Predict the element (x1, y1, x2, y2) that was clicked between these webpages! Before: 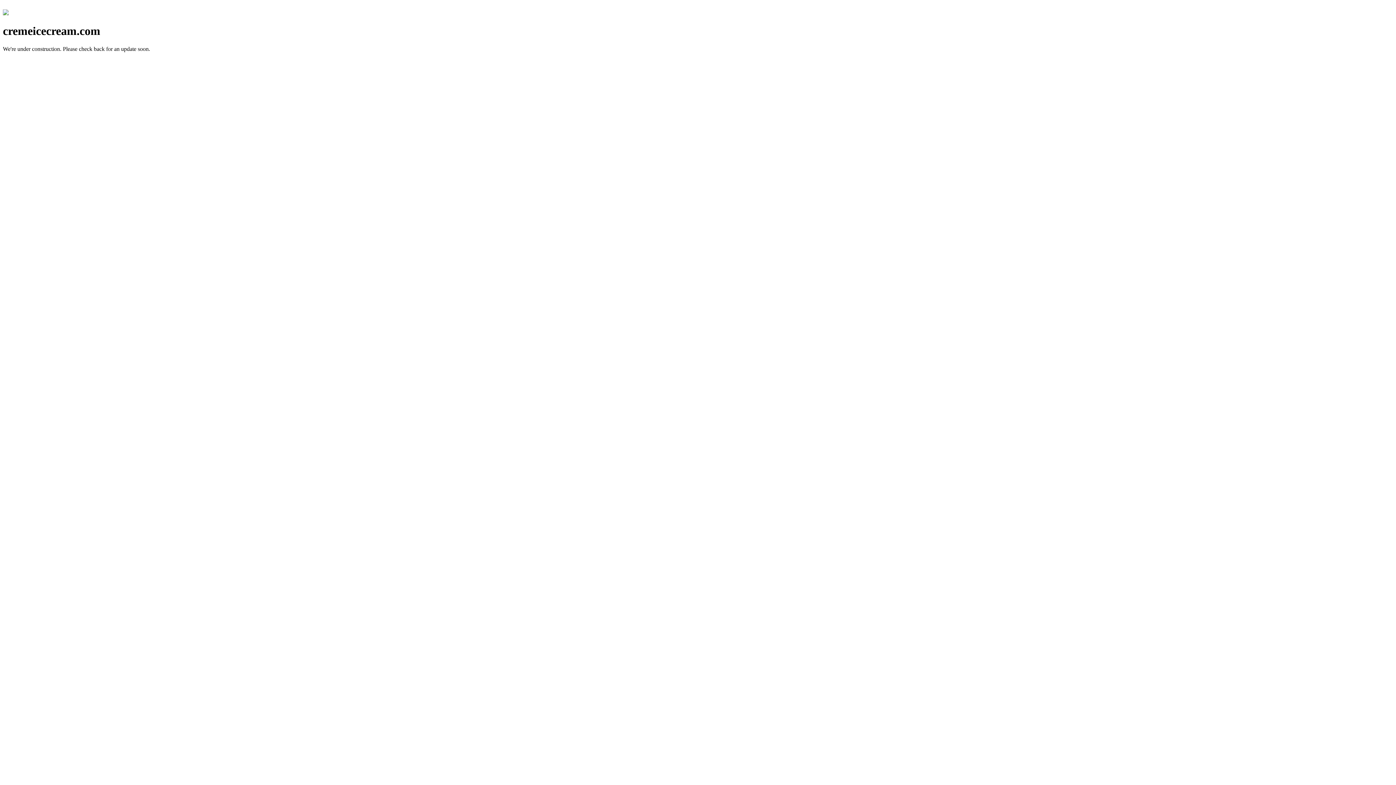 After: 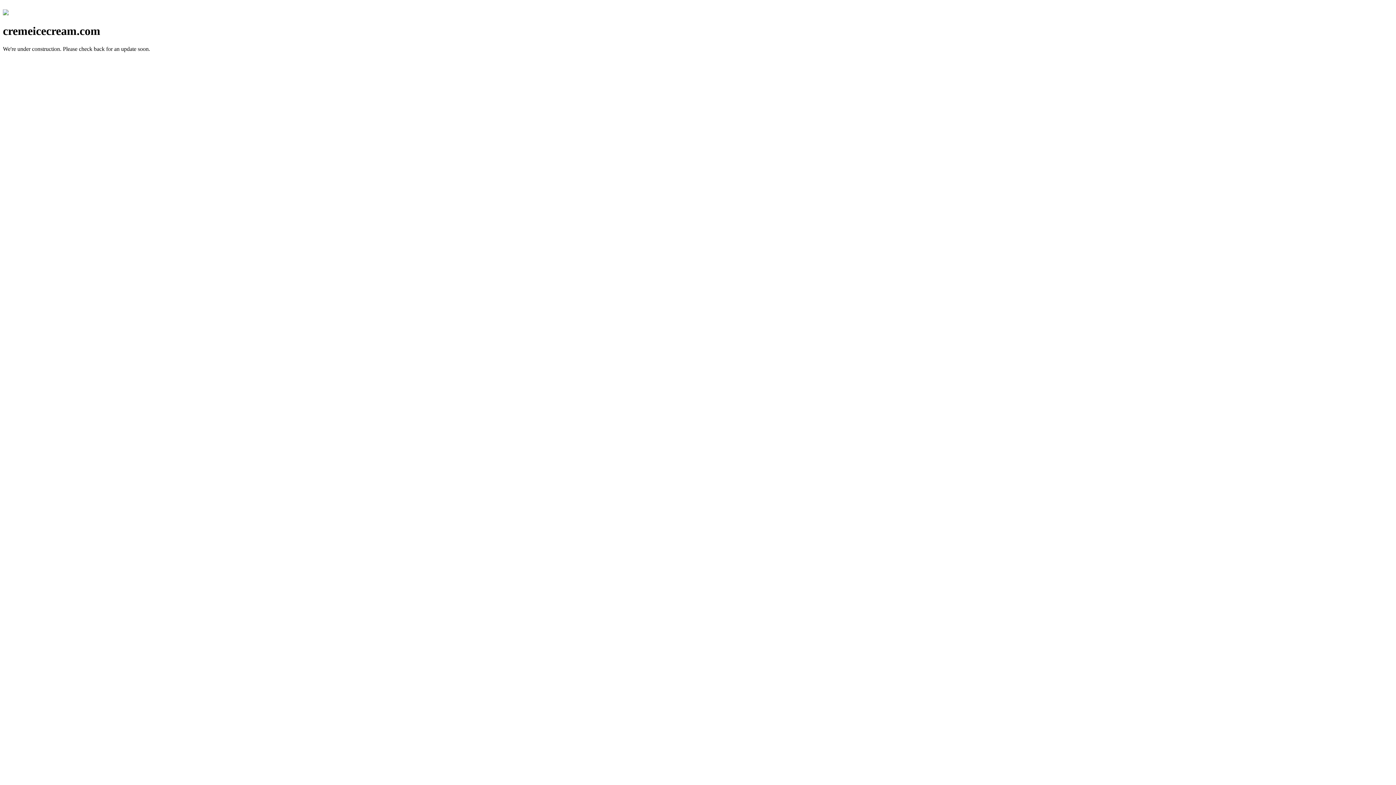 Action: bbox: (2, 10, 8, 16)